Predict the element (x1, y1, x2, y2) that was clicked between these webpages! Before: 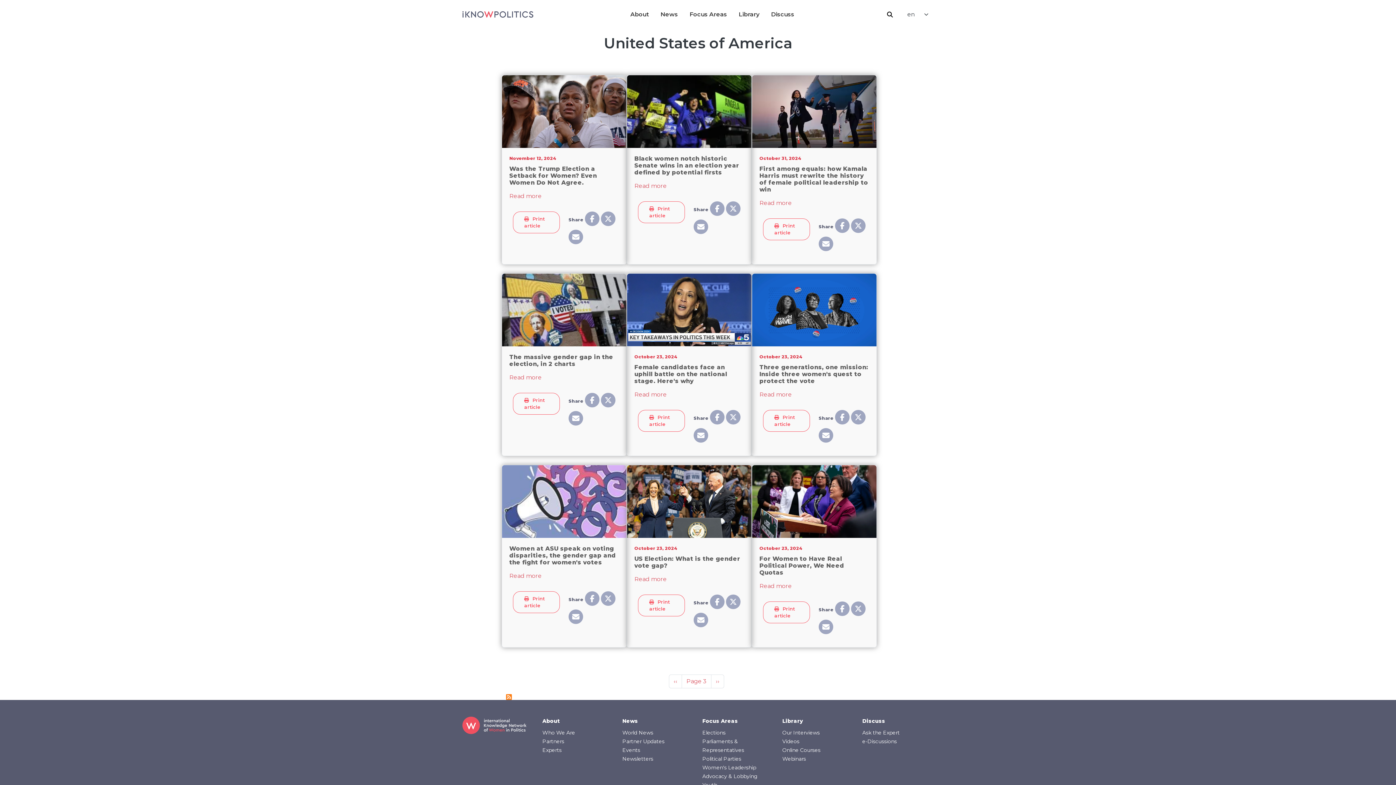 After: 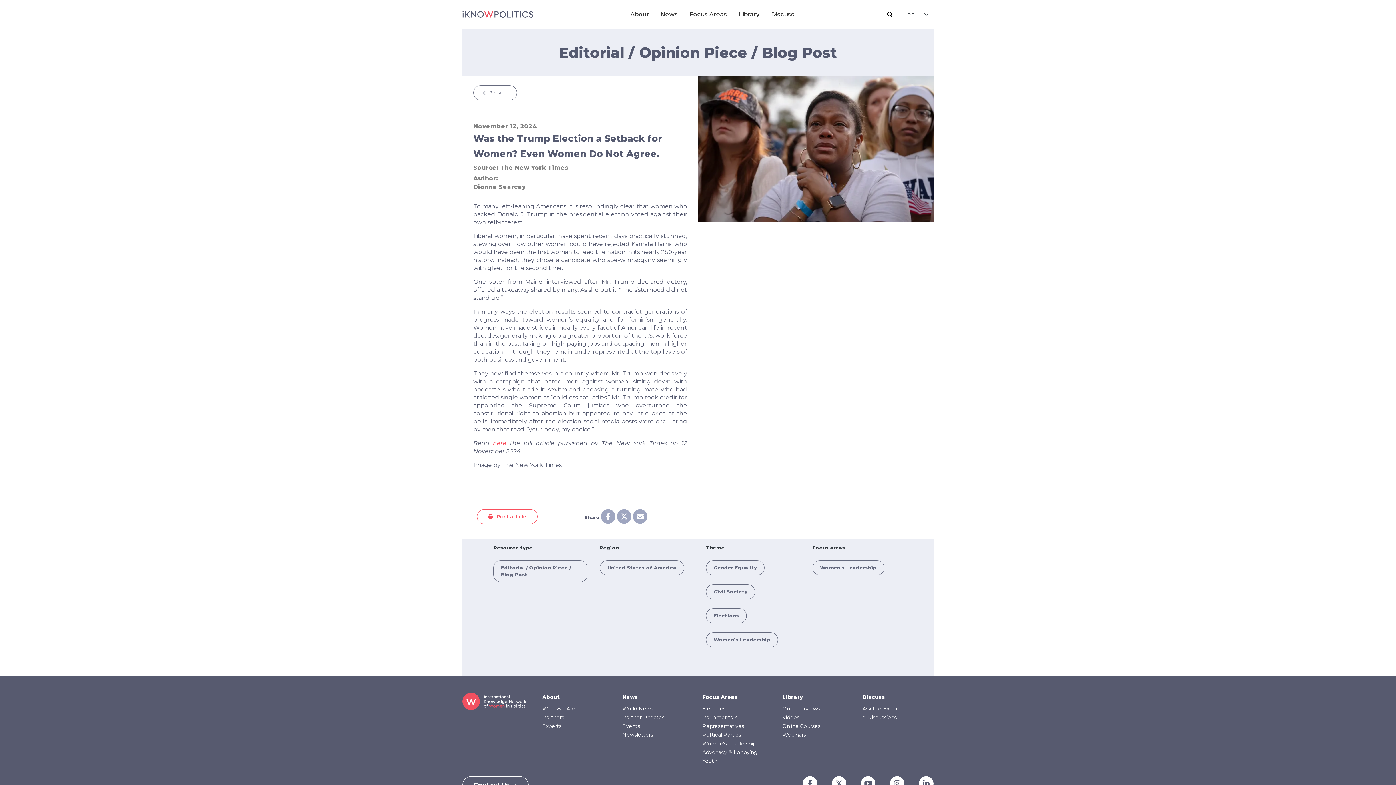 Action: bbox: (502, 110, 626, 117)